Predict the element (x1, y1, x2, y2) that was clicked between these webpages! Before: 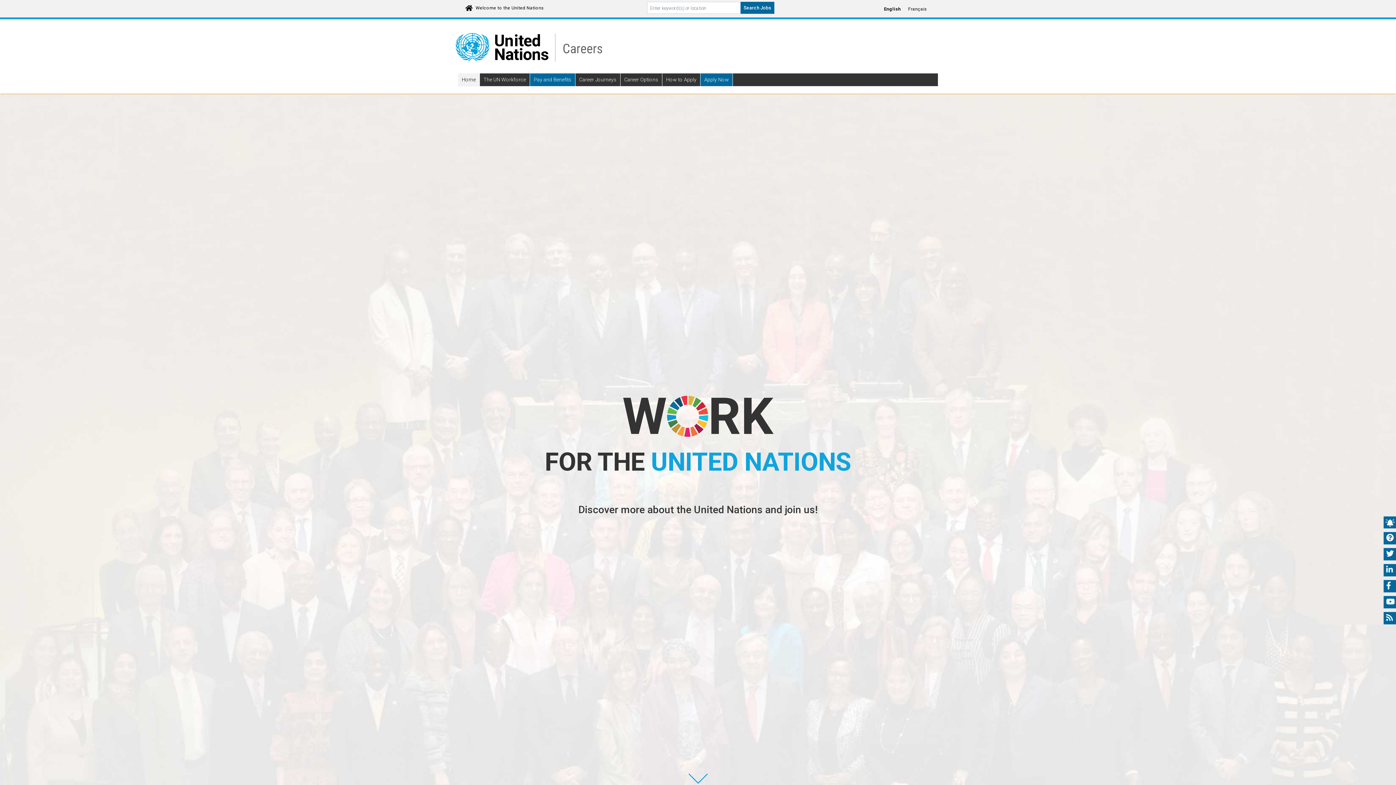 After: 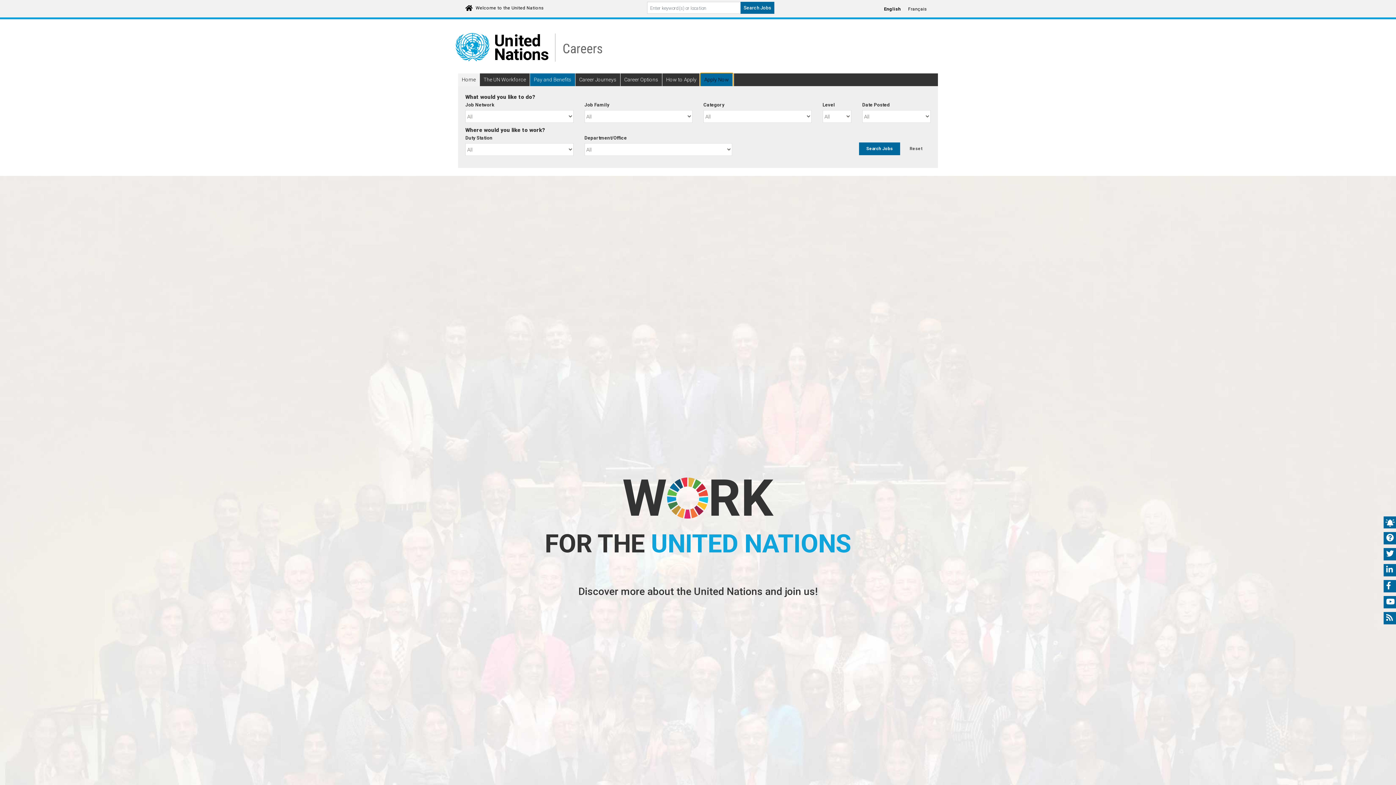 Action: label: Apply Now
Apply Now bbox: (700, 73, 733, 86)